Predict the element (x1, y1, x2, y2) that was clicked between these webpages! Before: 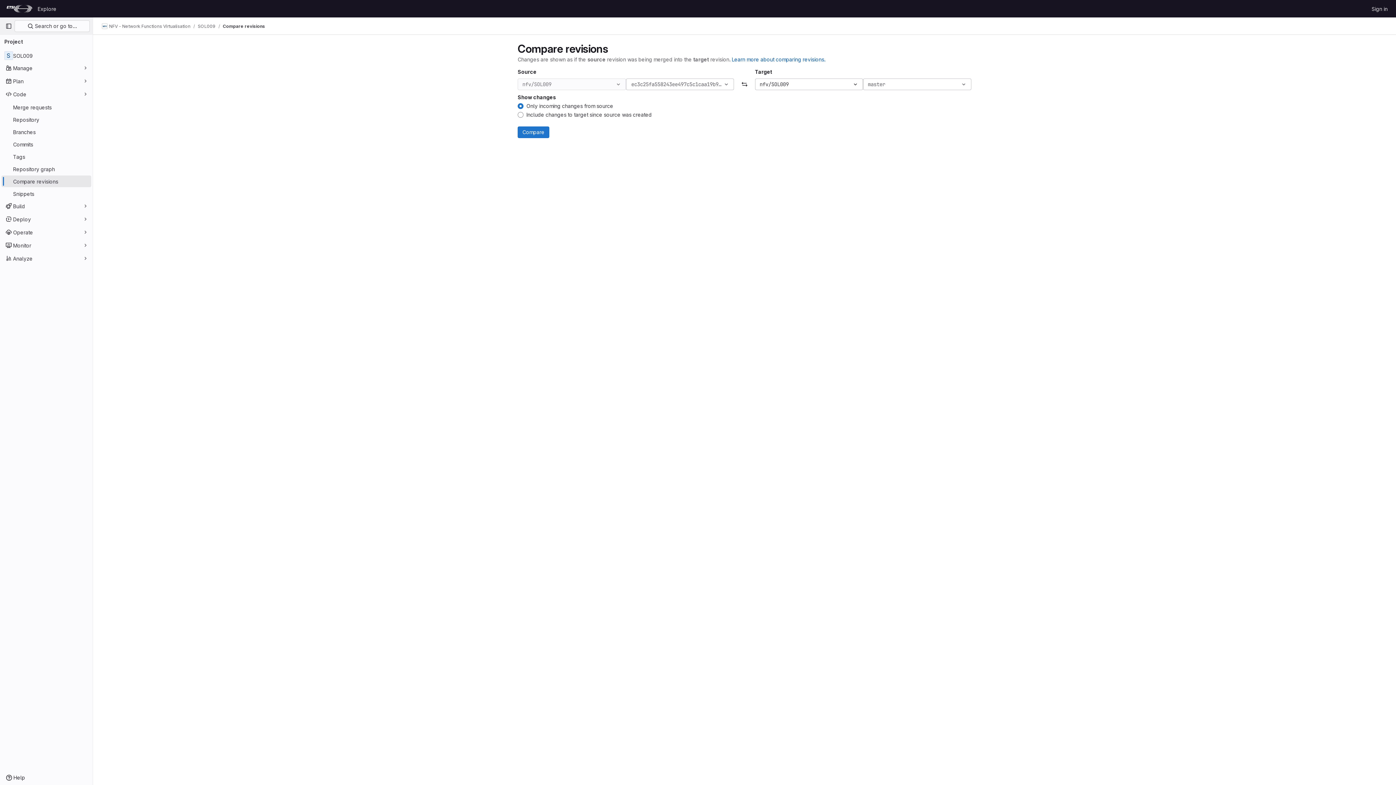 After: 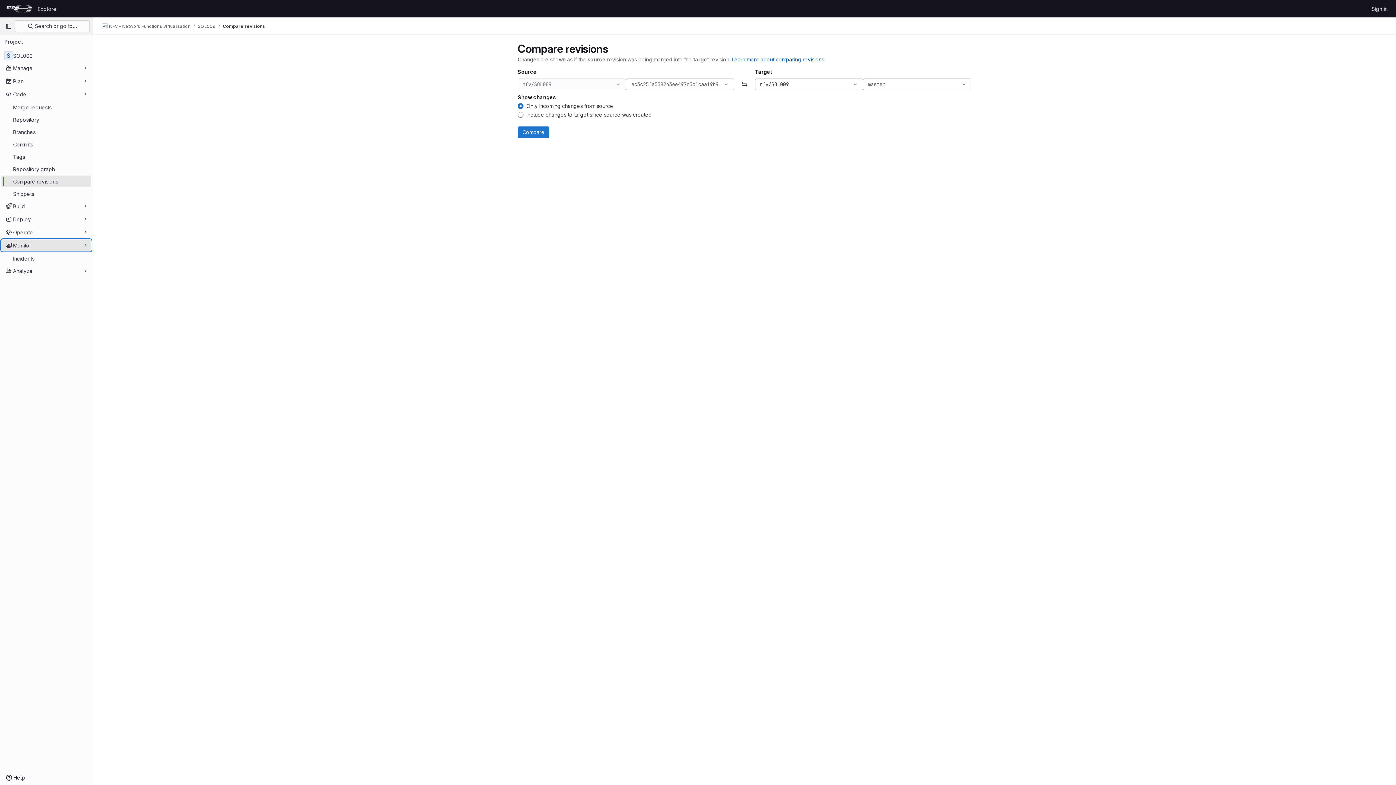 Action: bbox: (1, 239, 91, 251) label: Monitor